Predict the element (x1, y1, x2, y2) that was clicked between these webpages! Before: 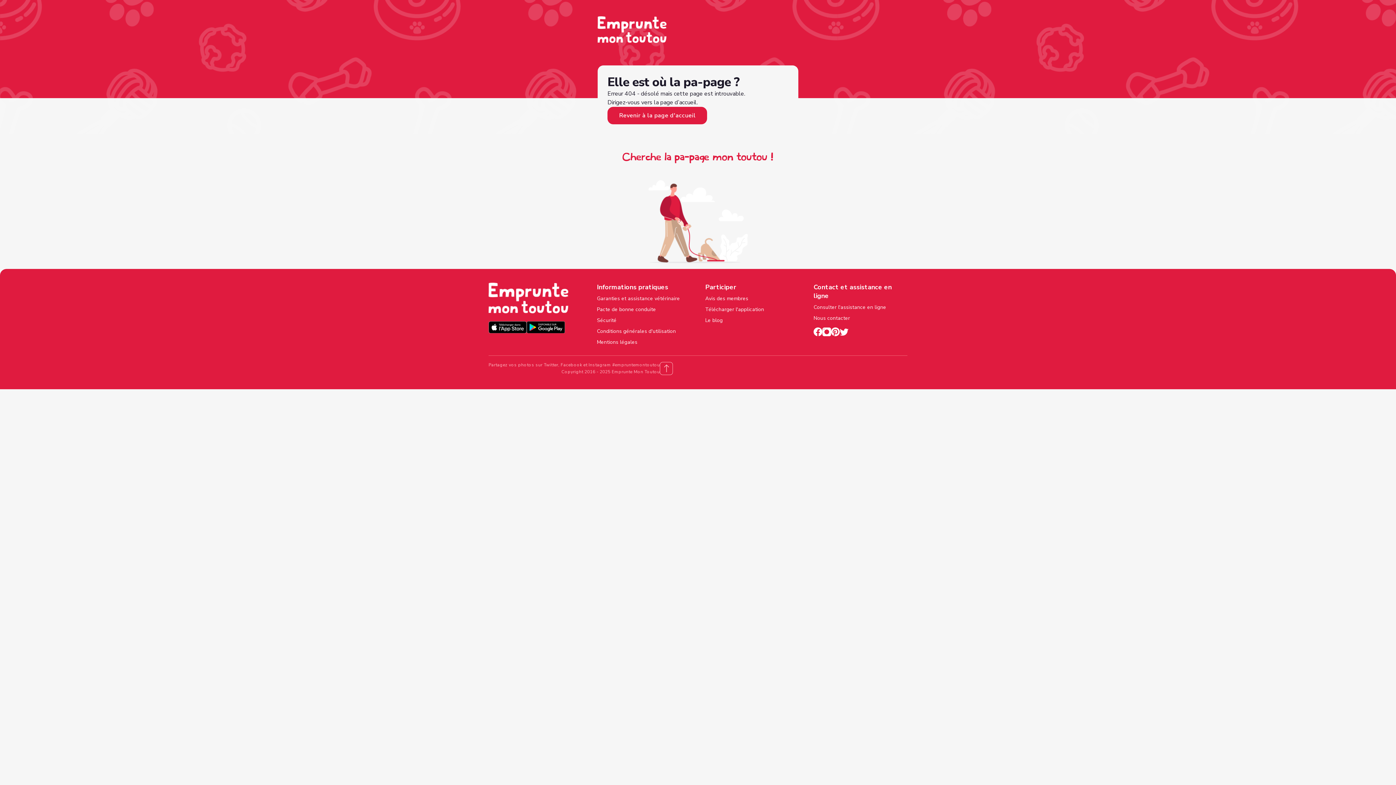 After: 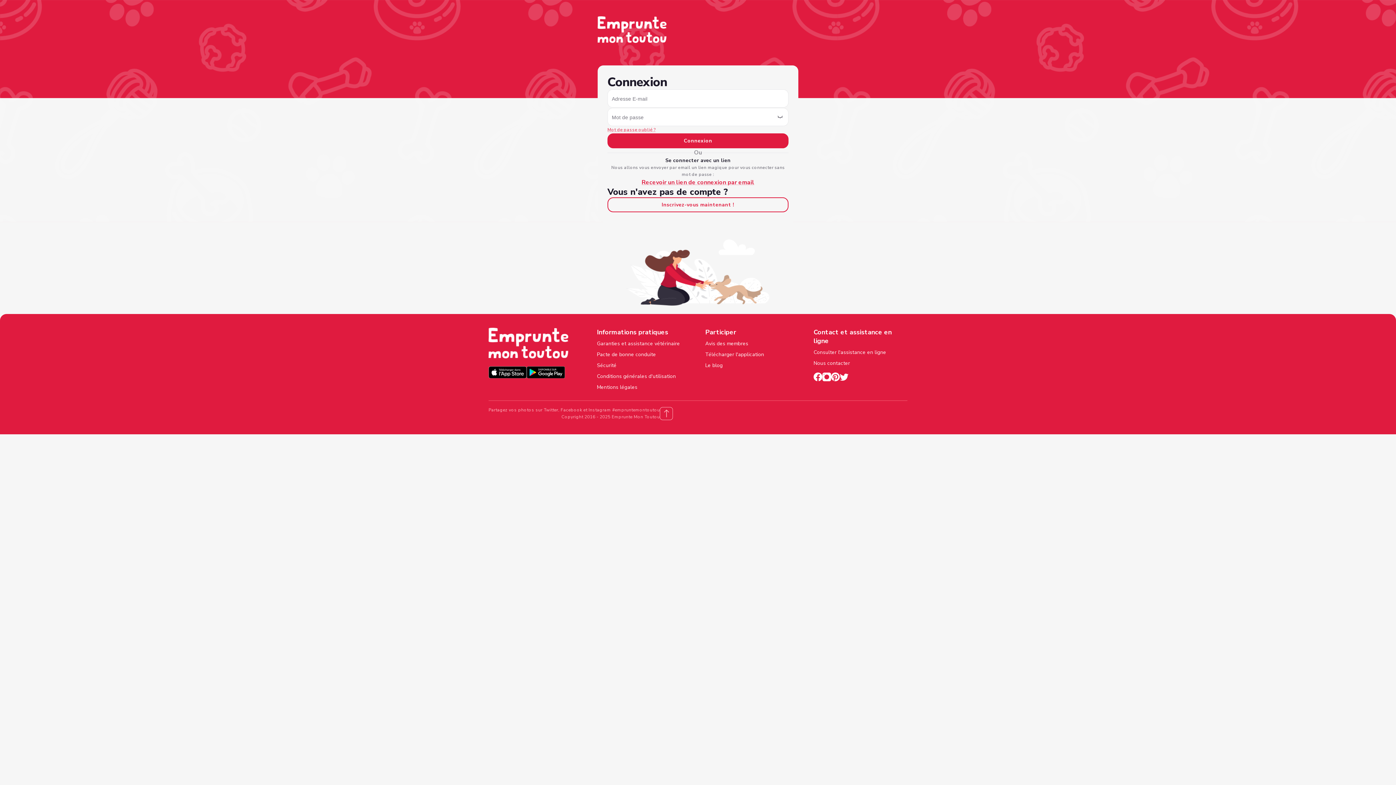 Action: label: Sécurité bbox: (597, 317, 690, 324)